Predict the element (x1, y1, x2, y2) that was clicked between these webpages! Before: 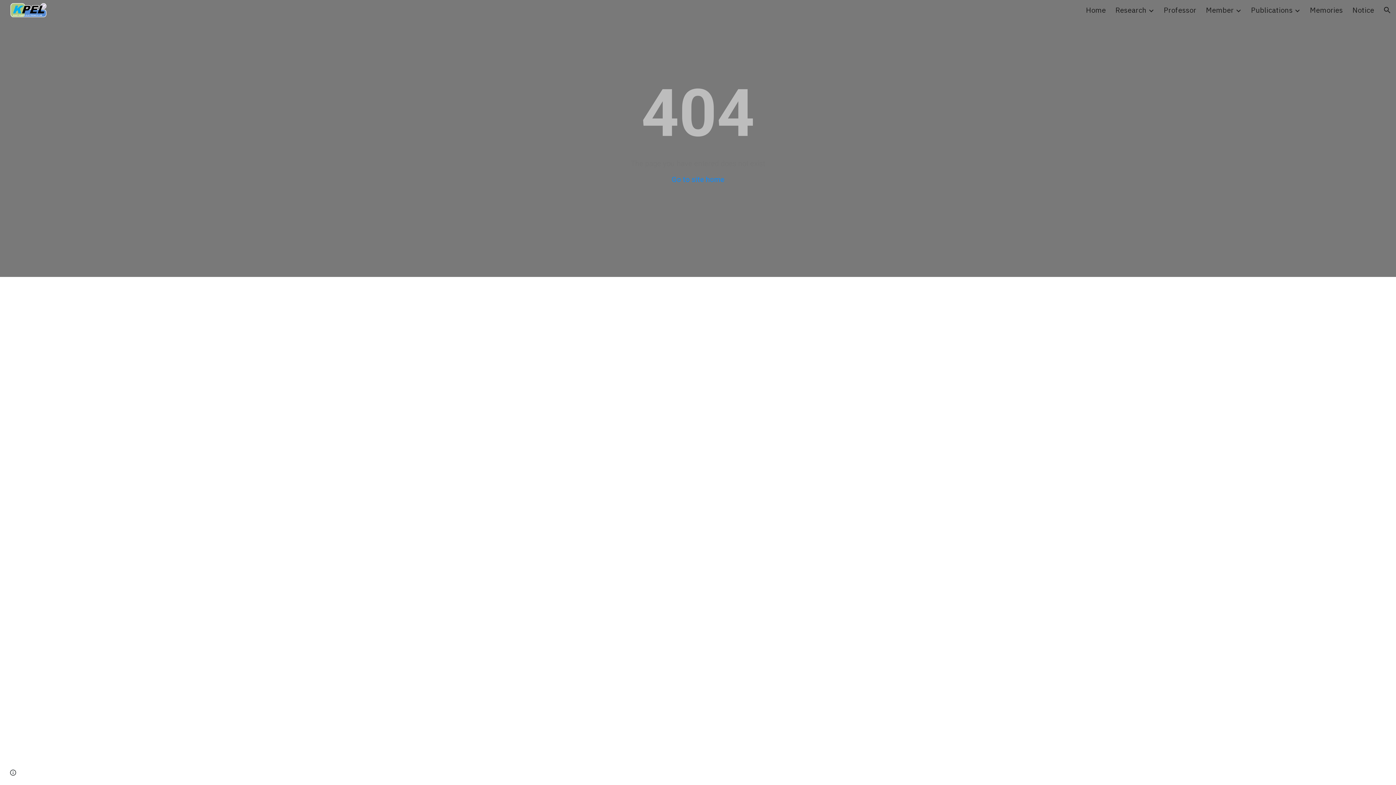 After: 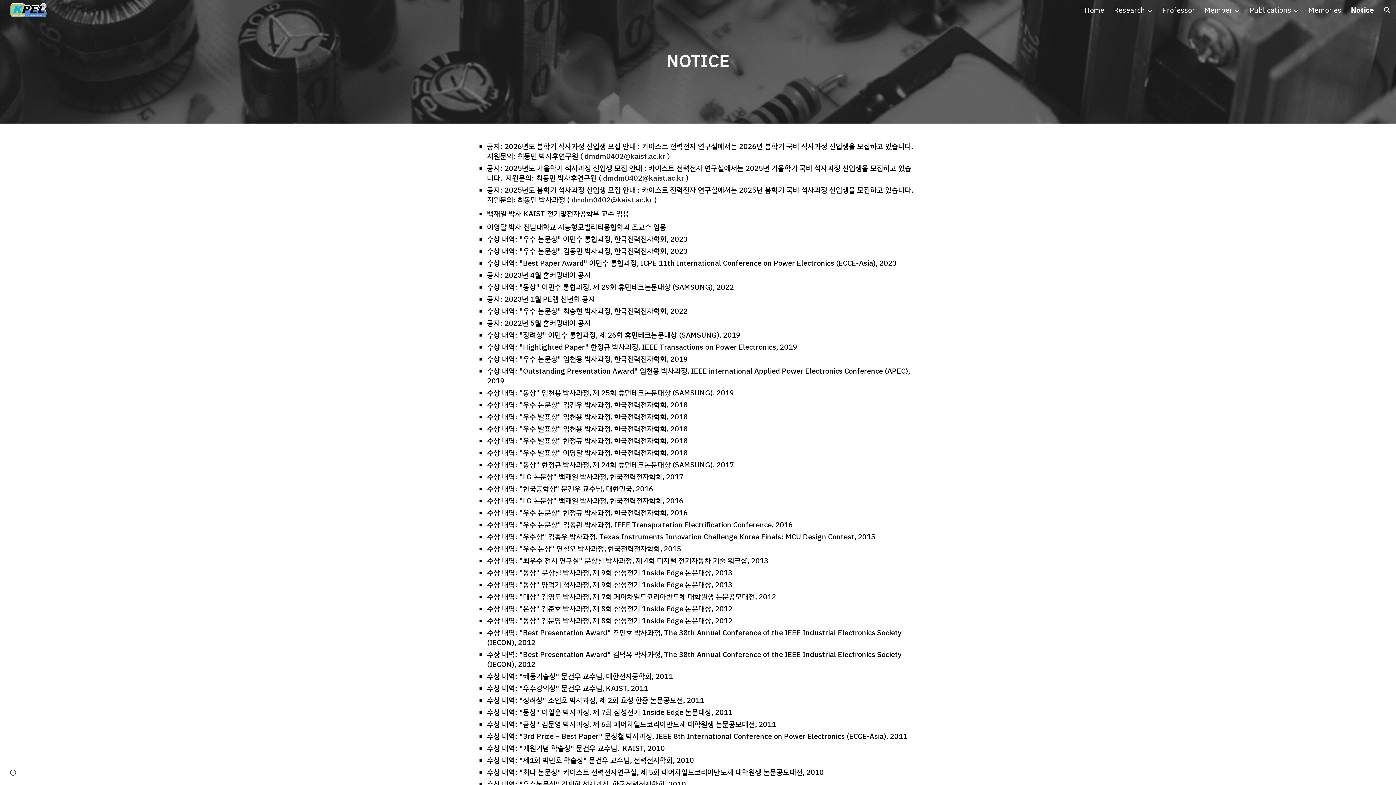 Action: label: Notice bbox: (1352, 4, 1374, 15)